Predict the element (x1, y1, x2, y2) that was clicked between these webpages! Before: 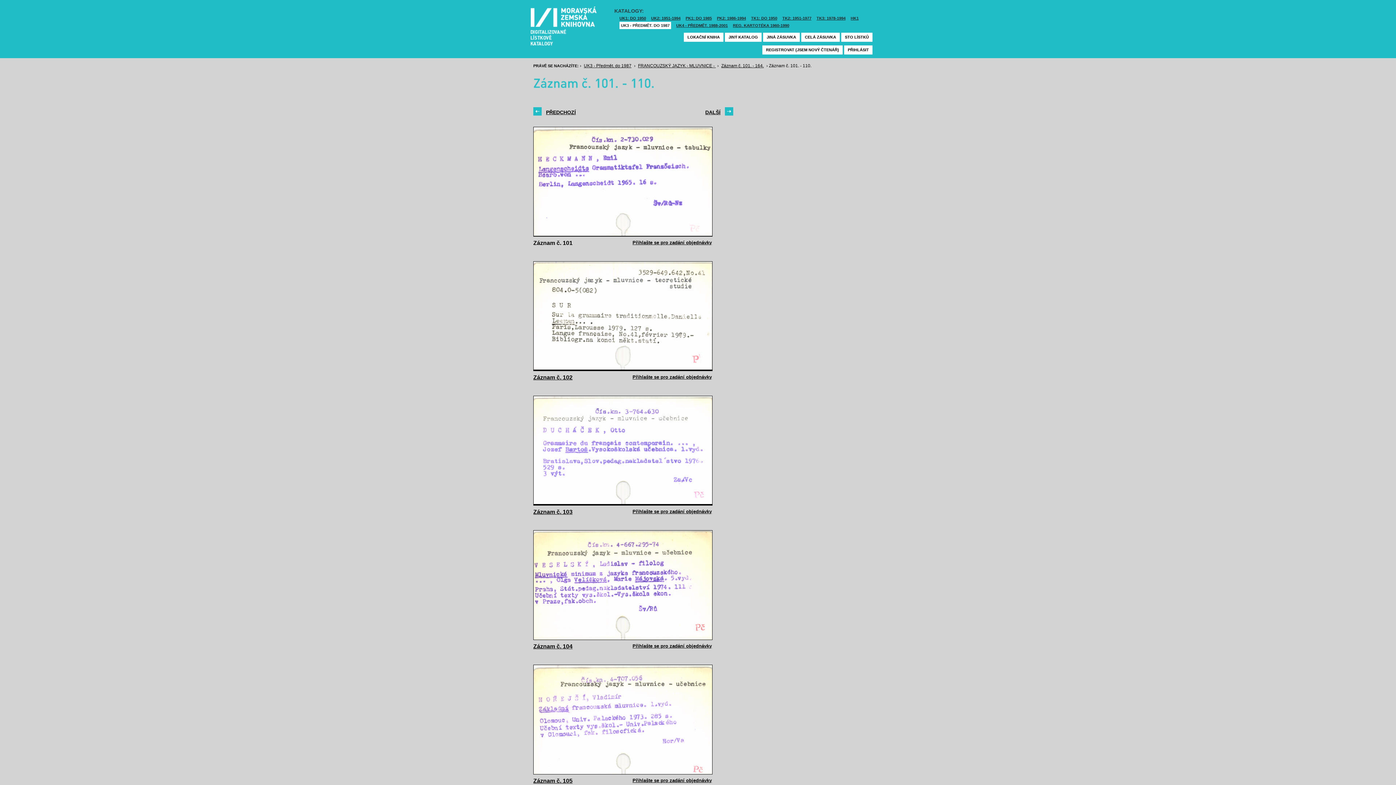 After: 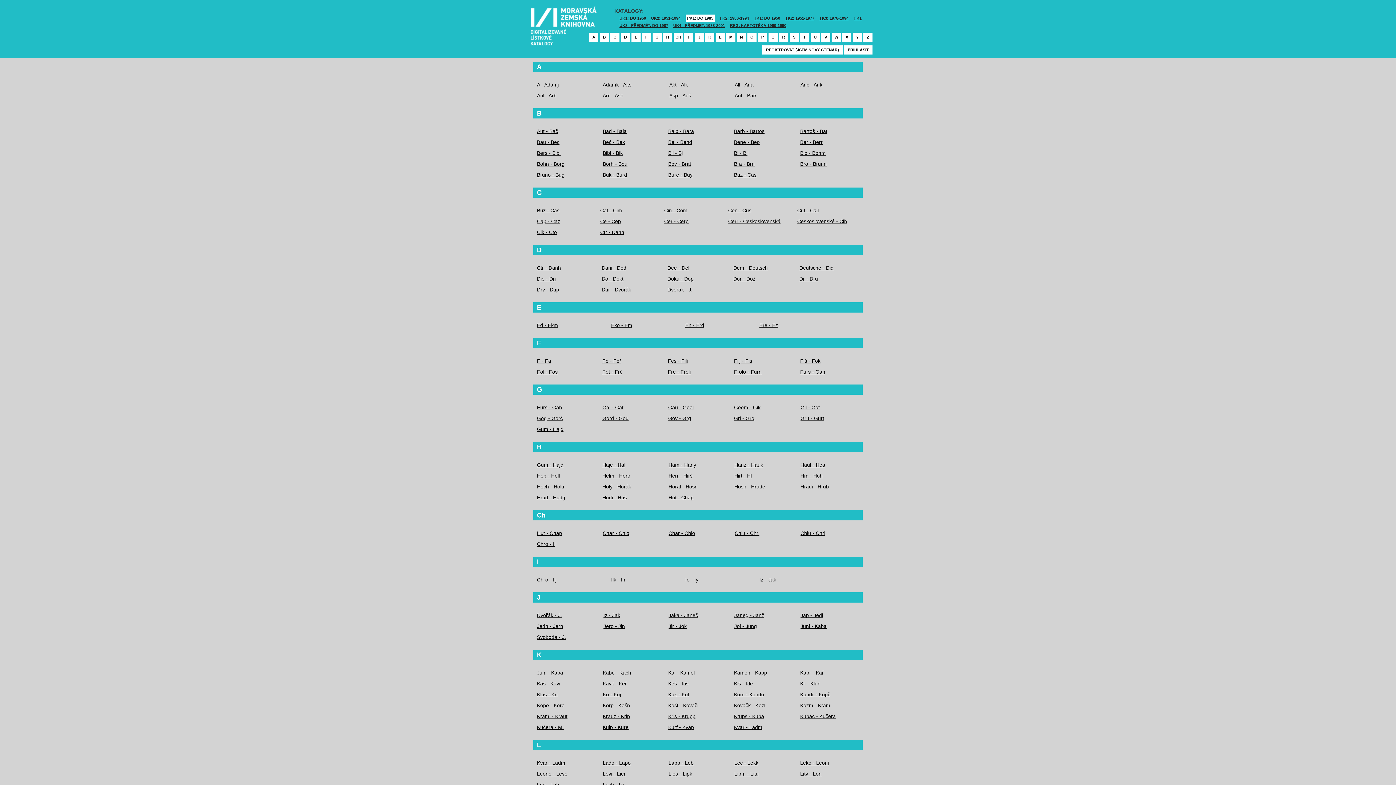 Action: label: PK1: DO 1985 bbox: (685, 14, 712, 21)